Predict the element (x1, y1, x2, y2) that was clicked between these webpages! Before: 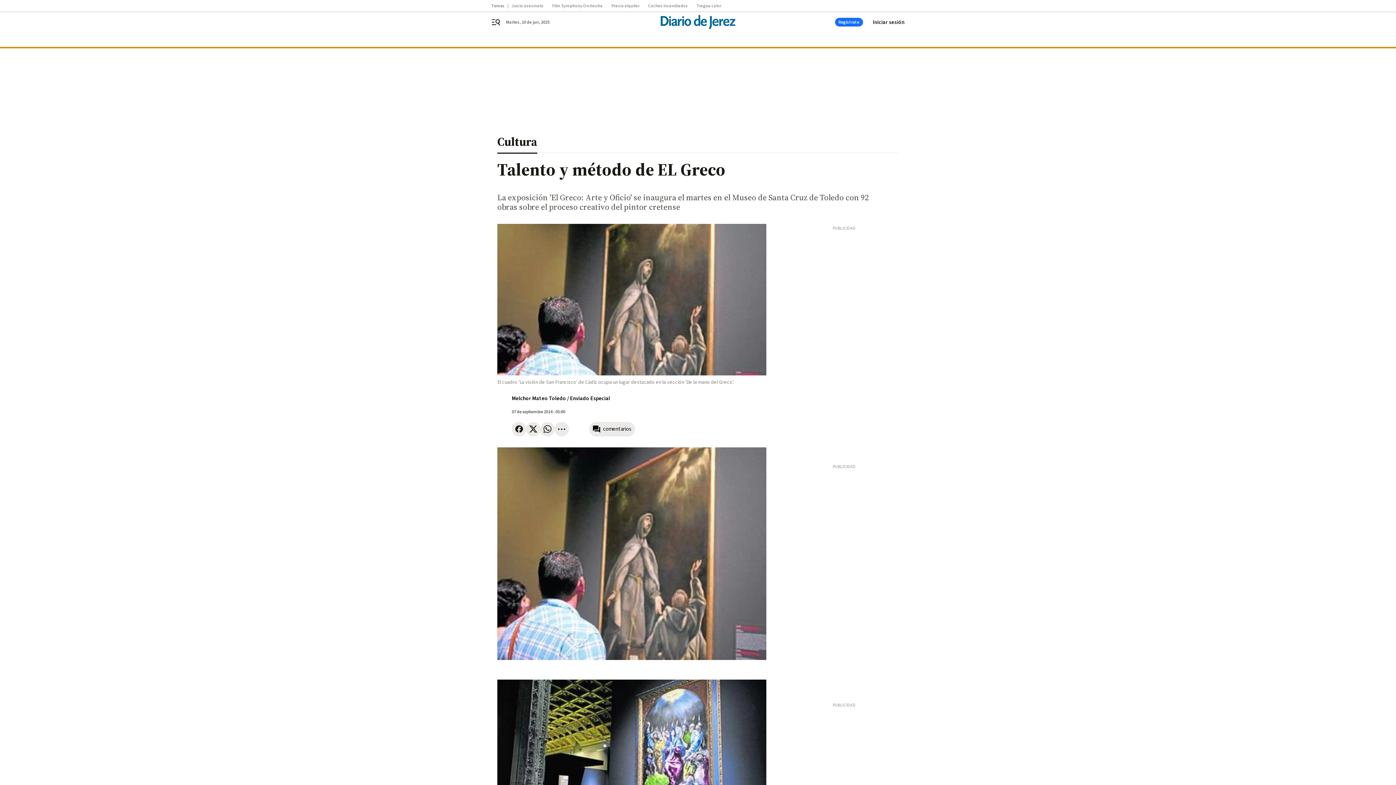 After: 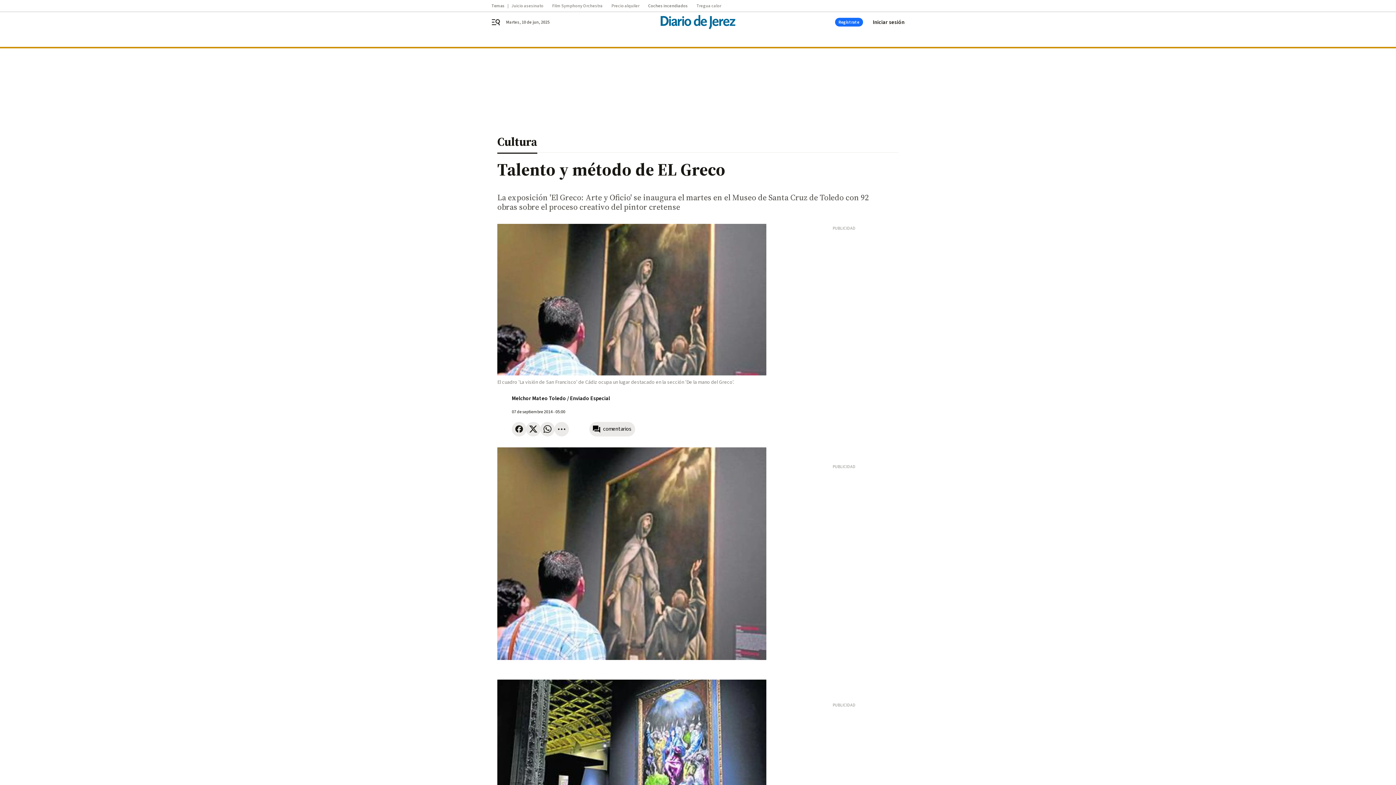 Action: label: Coches incendiados bbox: (648, 3, 696, 8)